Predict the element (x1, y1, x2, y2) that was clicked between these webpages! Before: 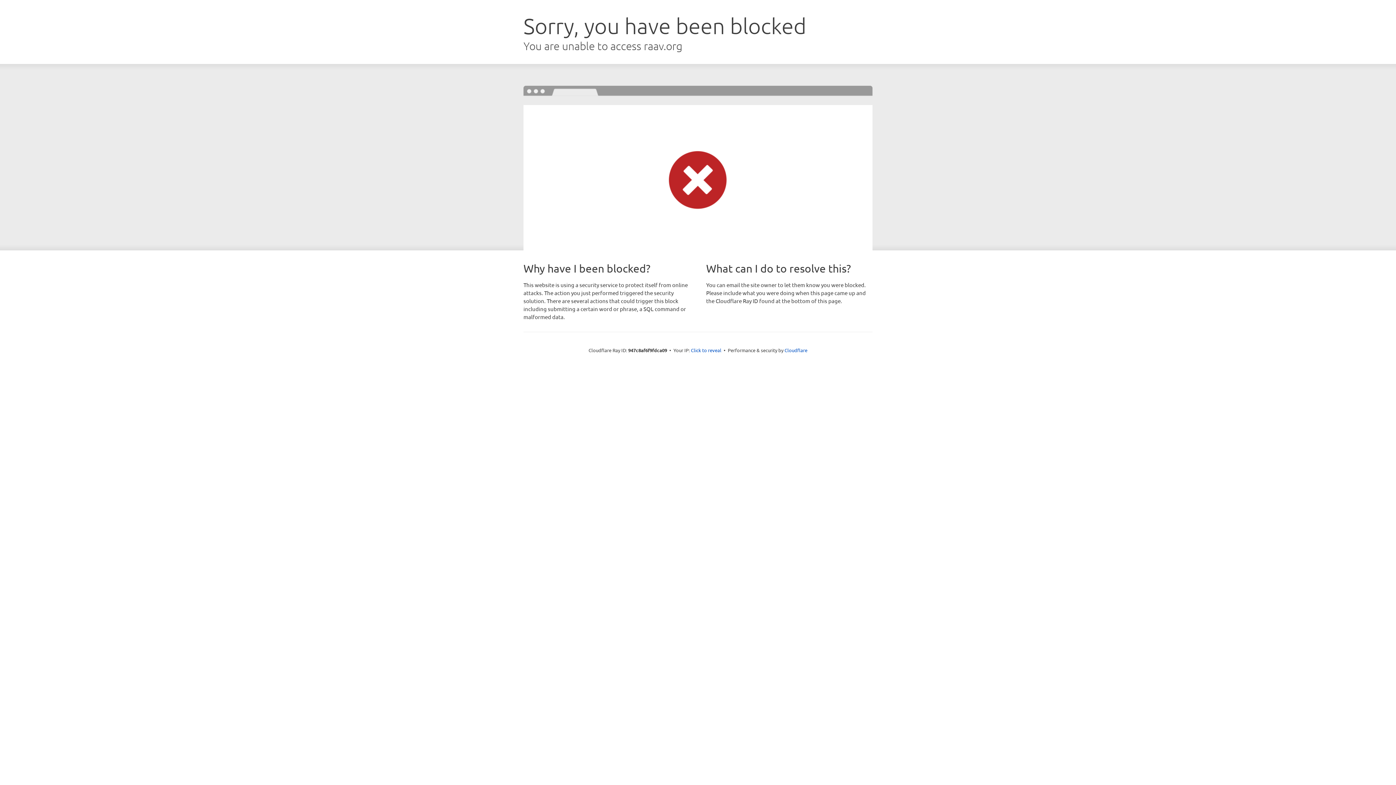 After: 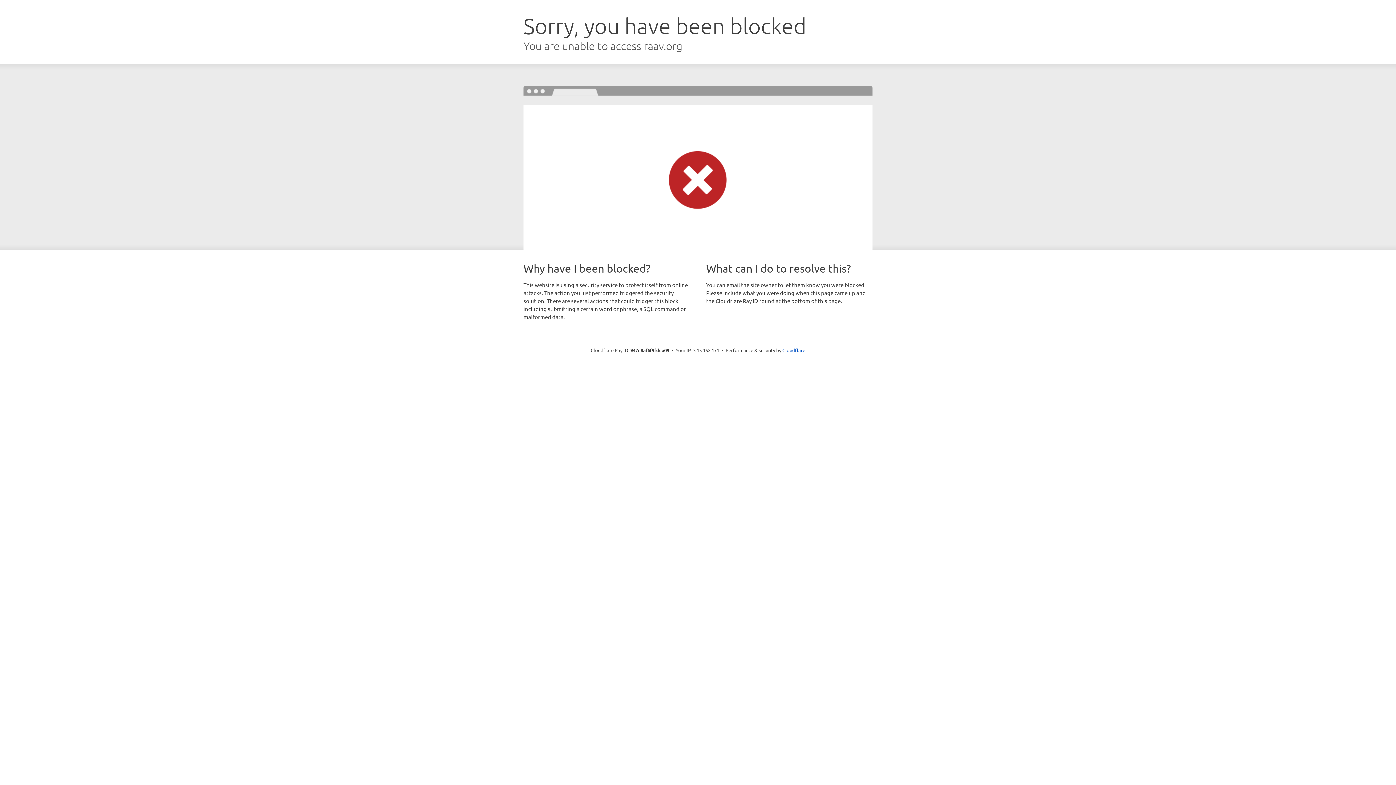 Action: bbox: (691, 346, 721, 353) label: Click to reveal